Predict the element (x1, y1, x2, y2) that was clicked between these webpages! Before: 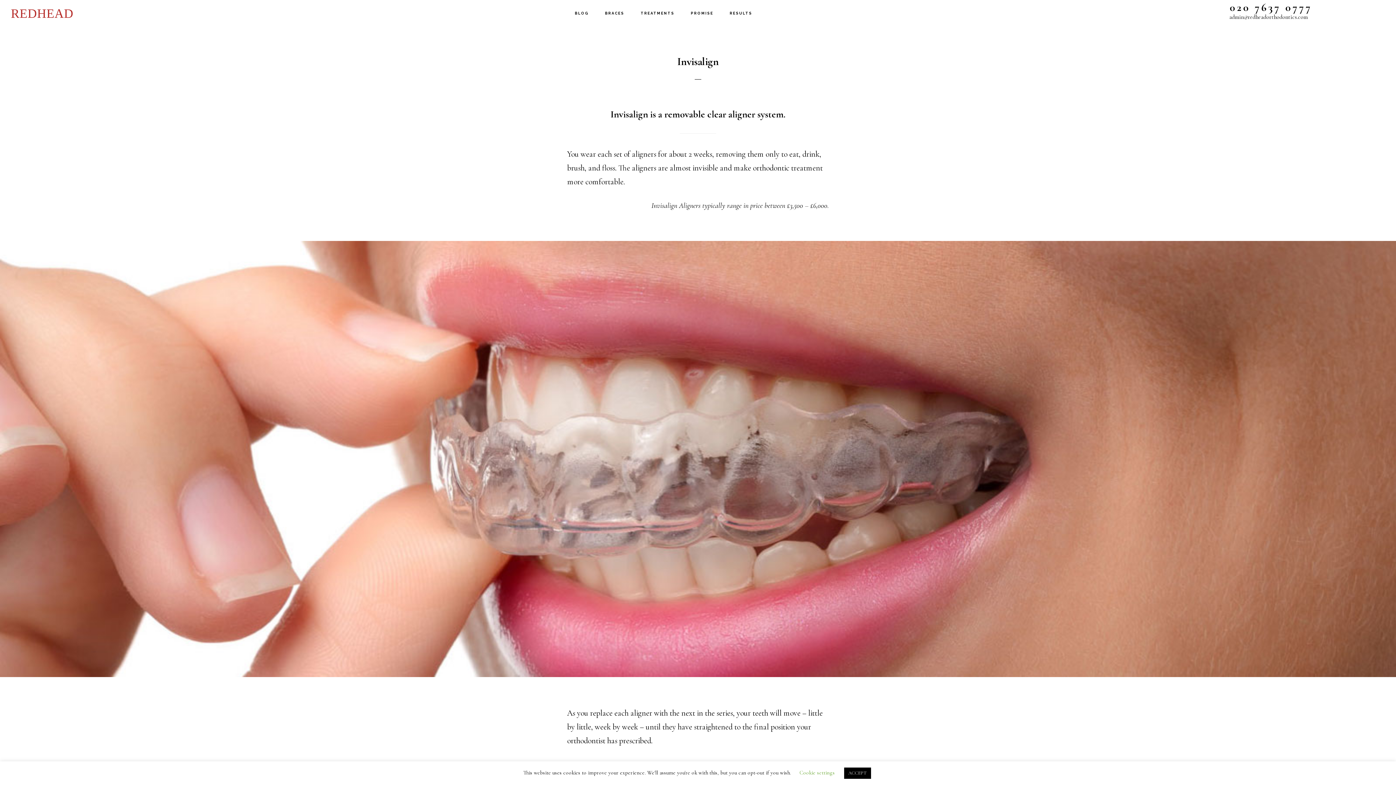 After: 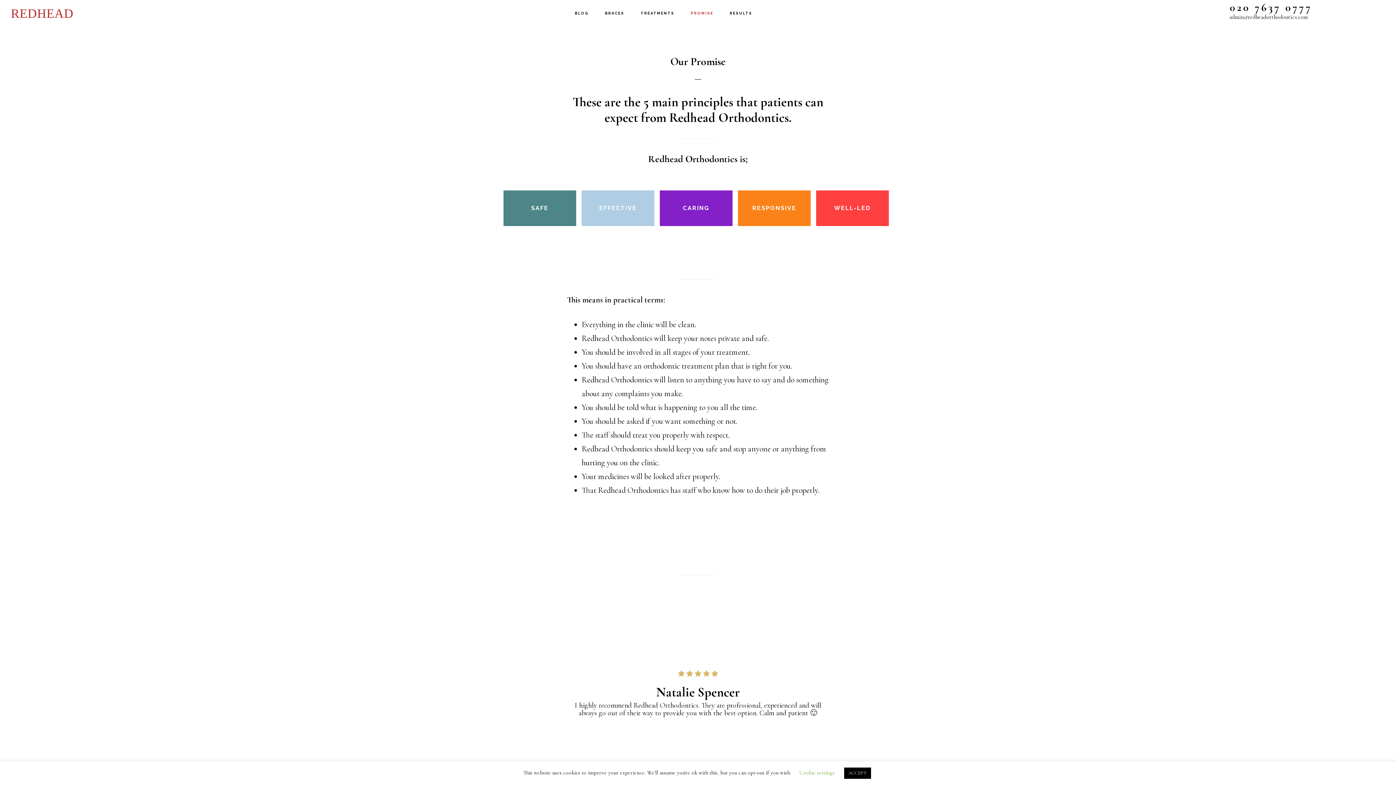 Action: bbox: (683, 0, 720, 26) label: PROMISE